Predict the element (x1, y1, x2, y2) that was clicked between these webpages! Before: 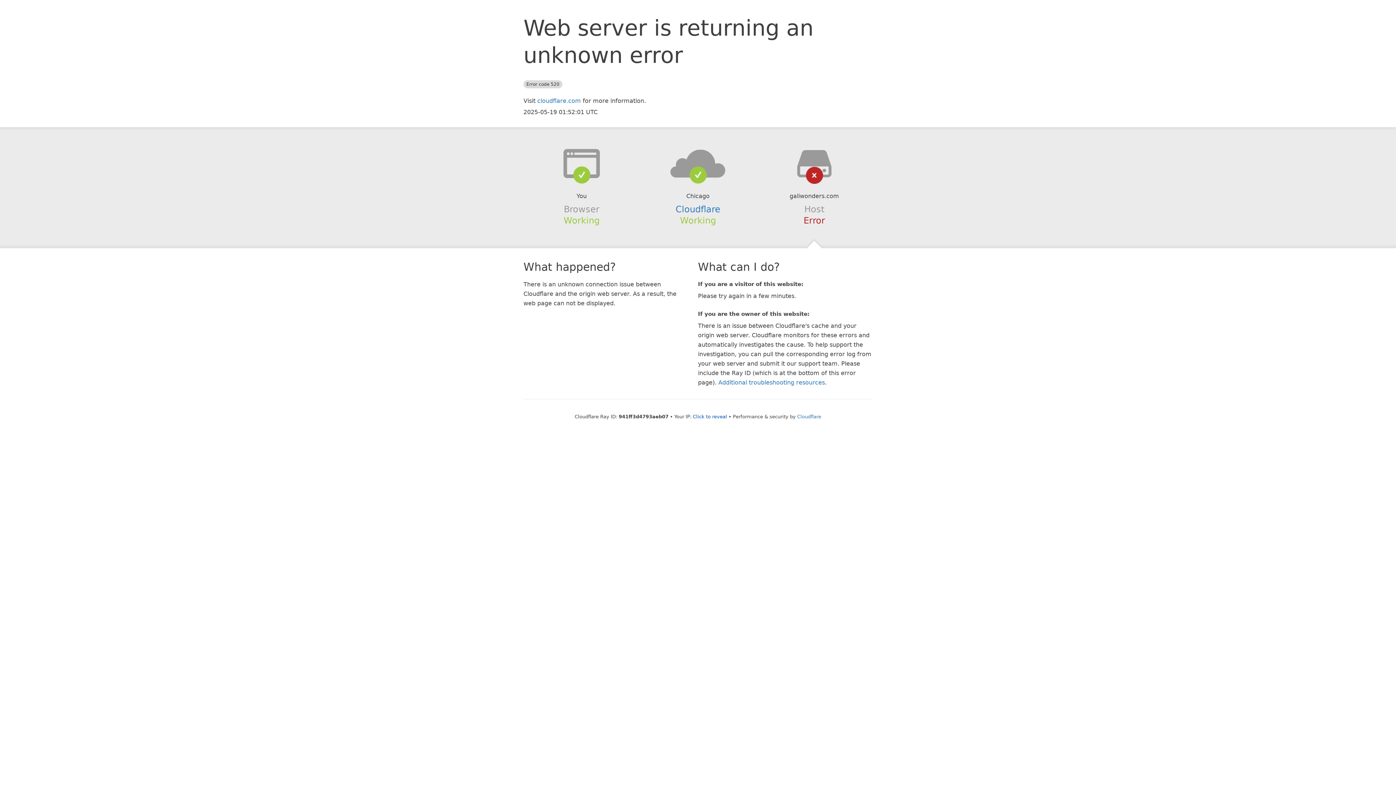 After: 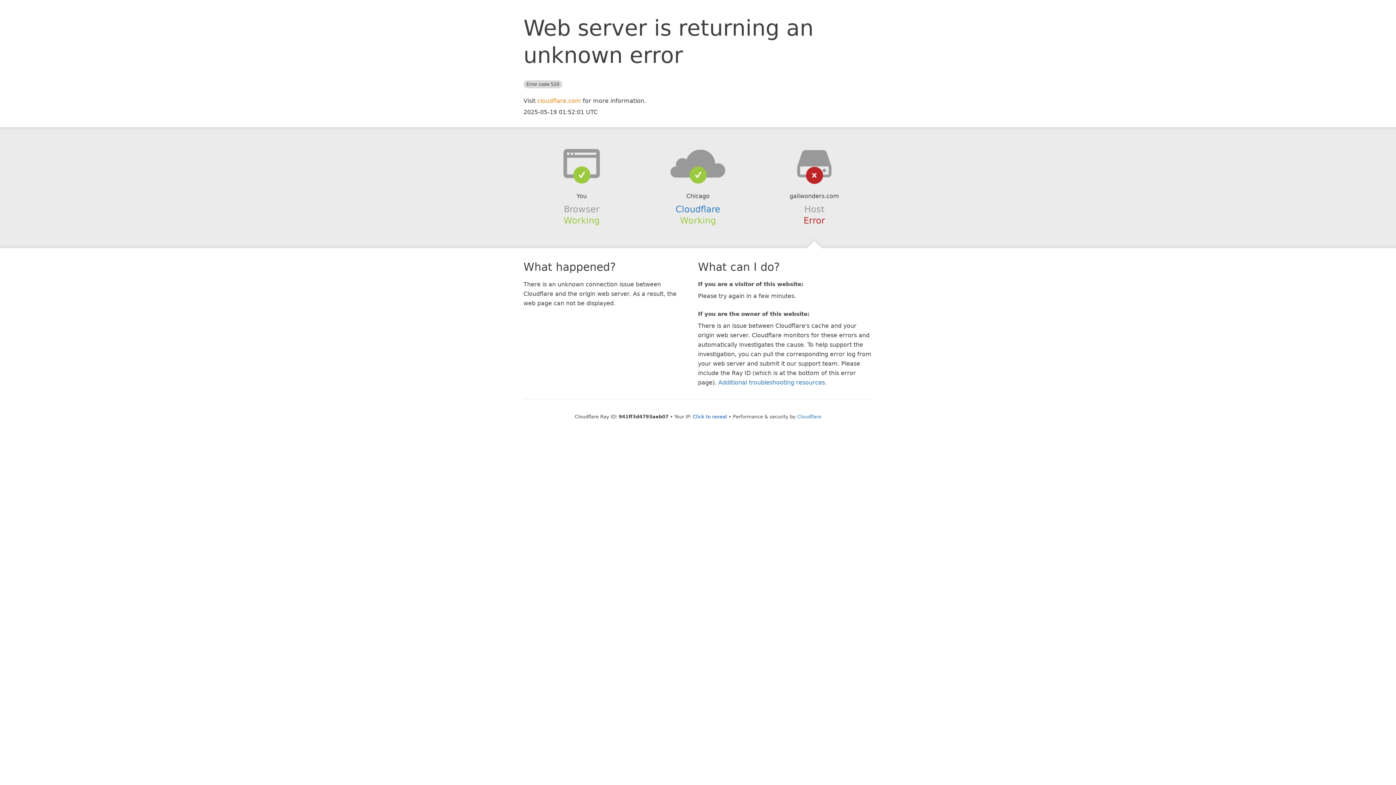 Action: label: cloudflare.com bbox: (537, 97, 581, 104)